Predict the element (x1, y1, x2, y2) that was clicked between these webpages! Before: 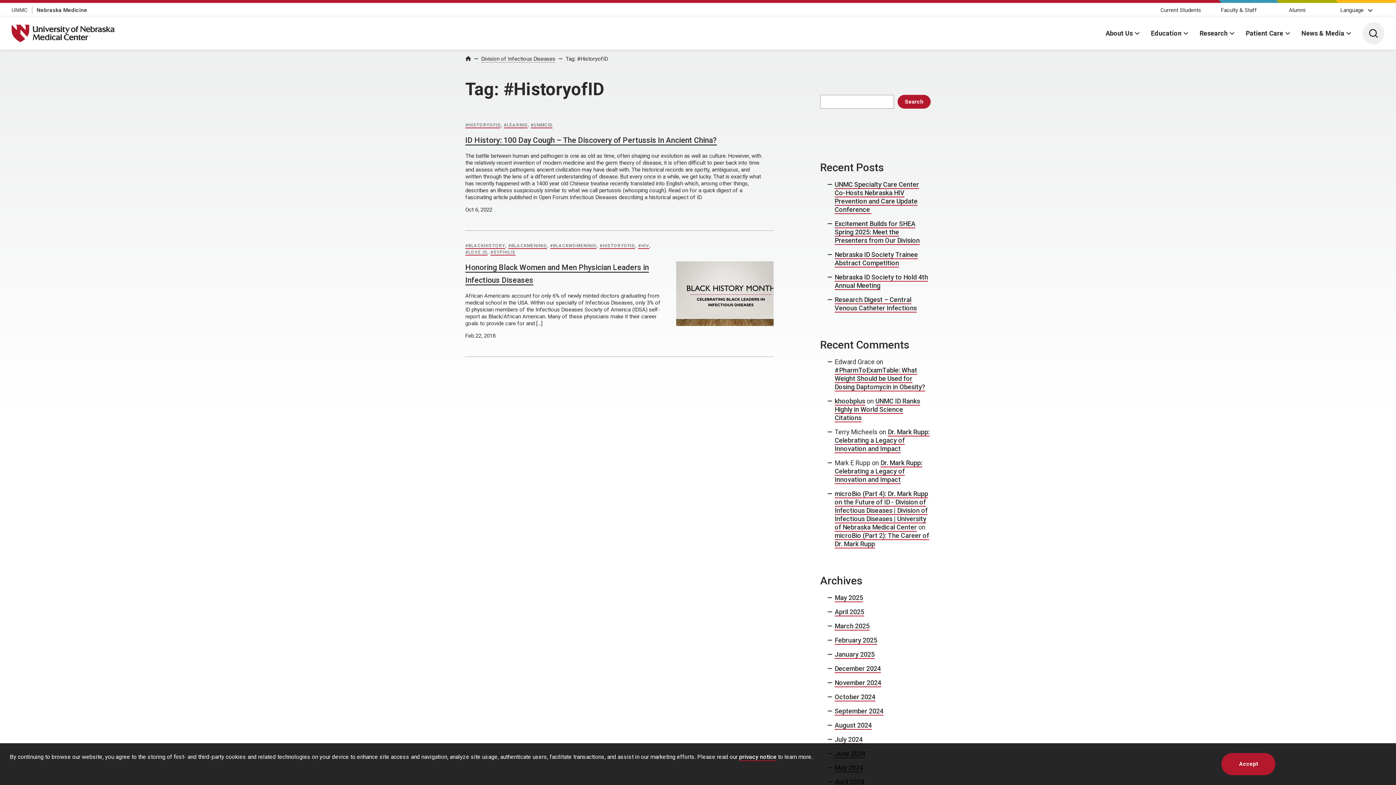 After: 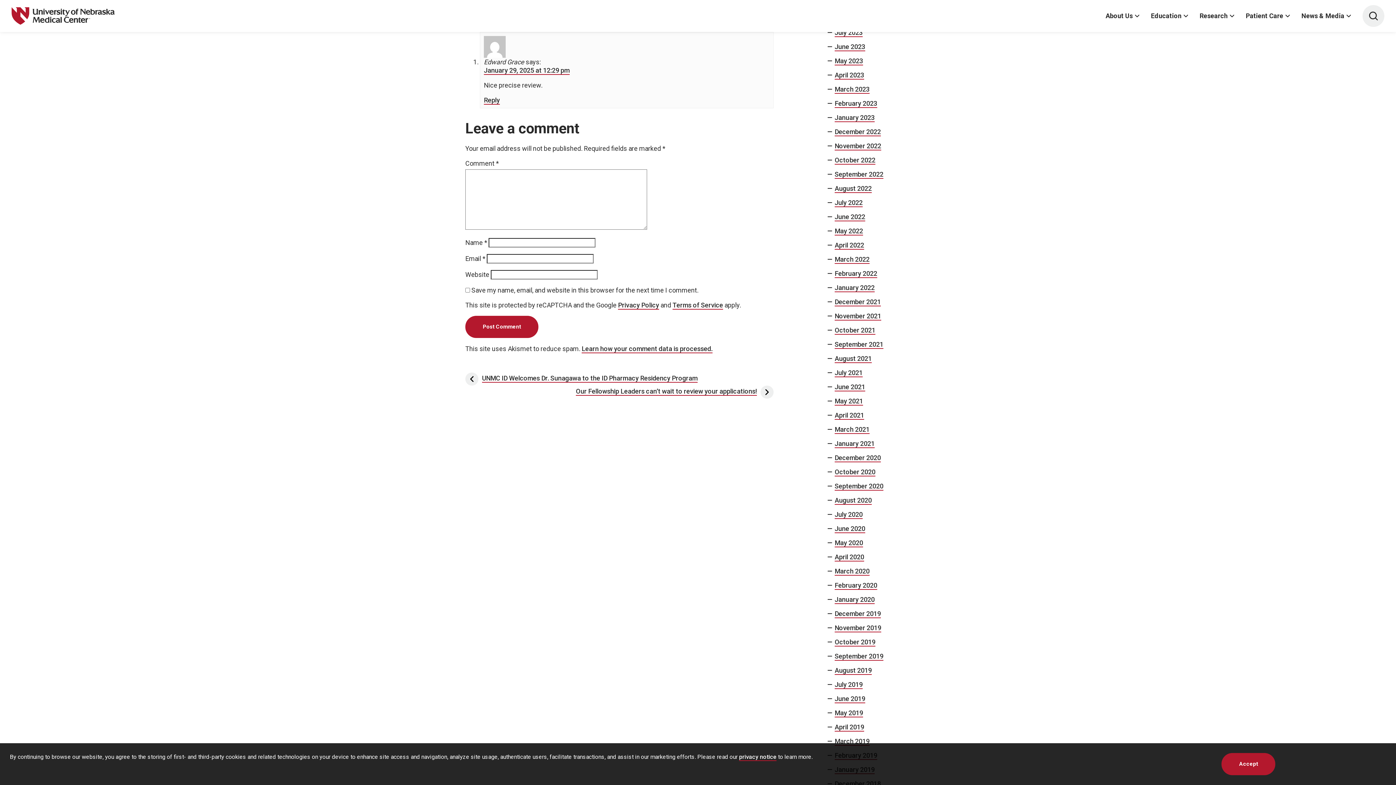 Action: bbox: (834, 366, 925, 391) label: #PharmToExamTable: What Weight Should be Used for Dosing Daptomycin in Obesity?